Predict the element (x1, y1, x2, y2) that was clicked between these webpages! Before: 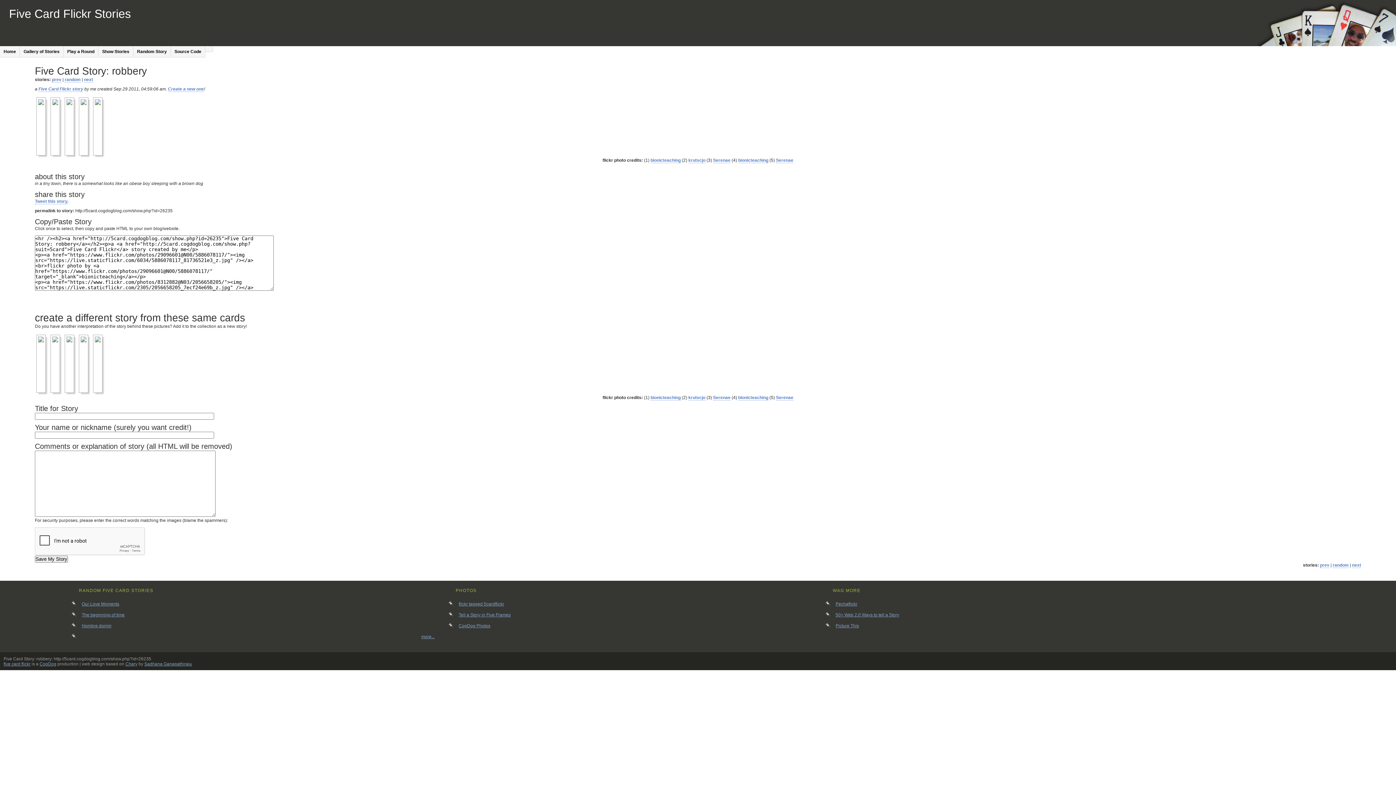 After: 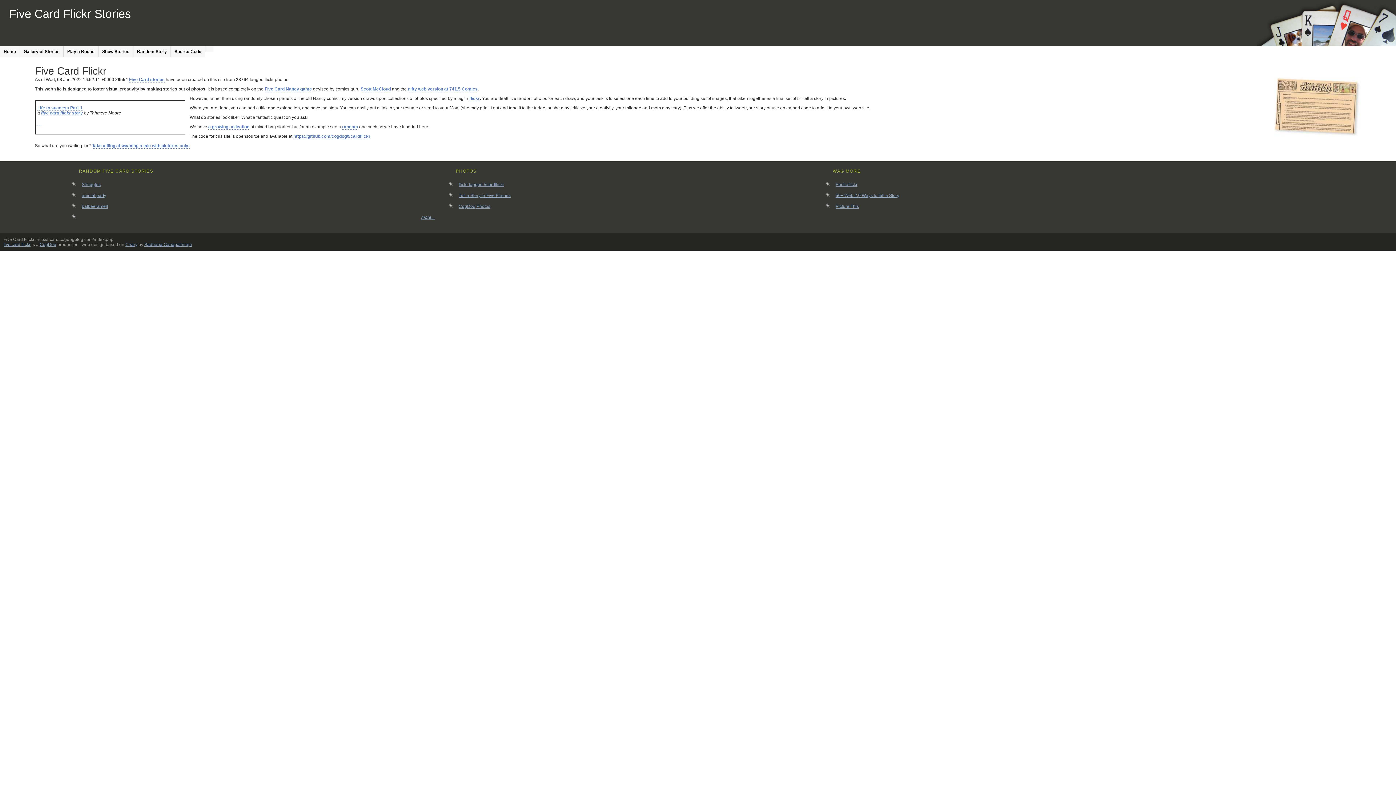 Action: label: Five Card Flickr Stories bbox: (9, 7, 130, 20)